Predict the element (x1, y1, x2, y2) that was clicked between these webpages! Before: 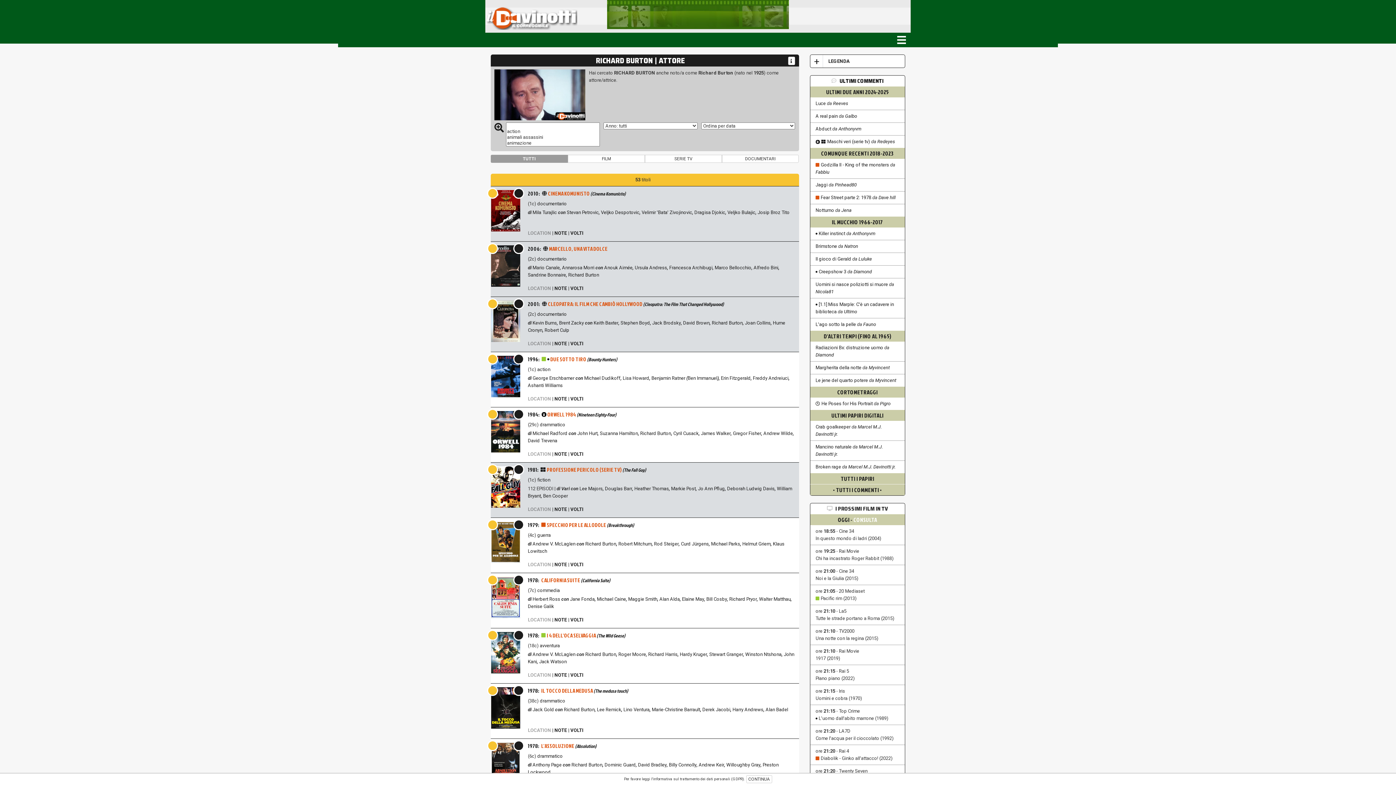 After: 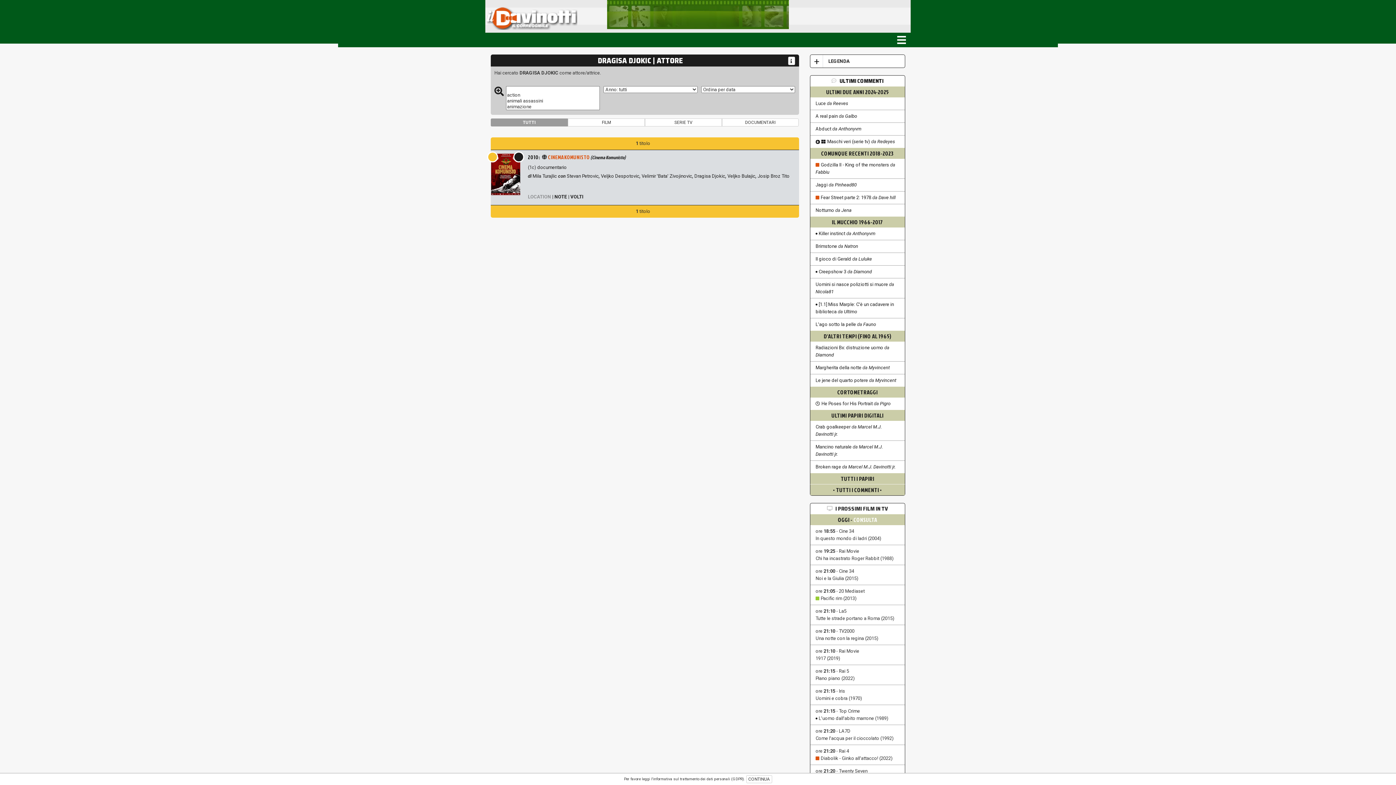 Action: label: Dragisa Djokic bbox: (694, 209, 725, 215)